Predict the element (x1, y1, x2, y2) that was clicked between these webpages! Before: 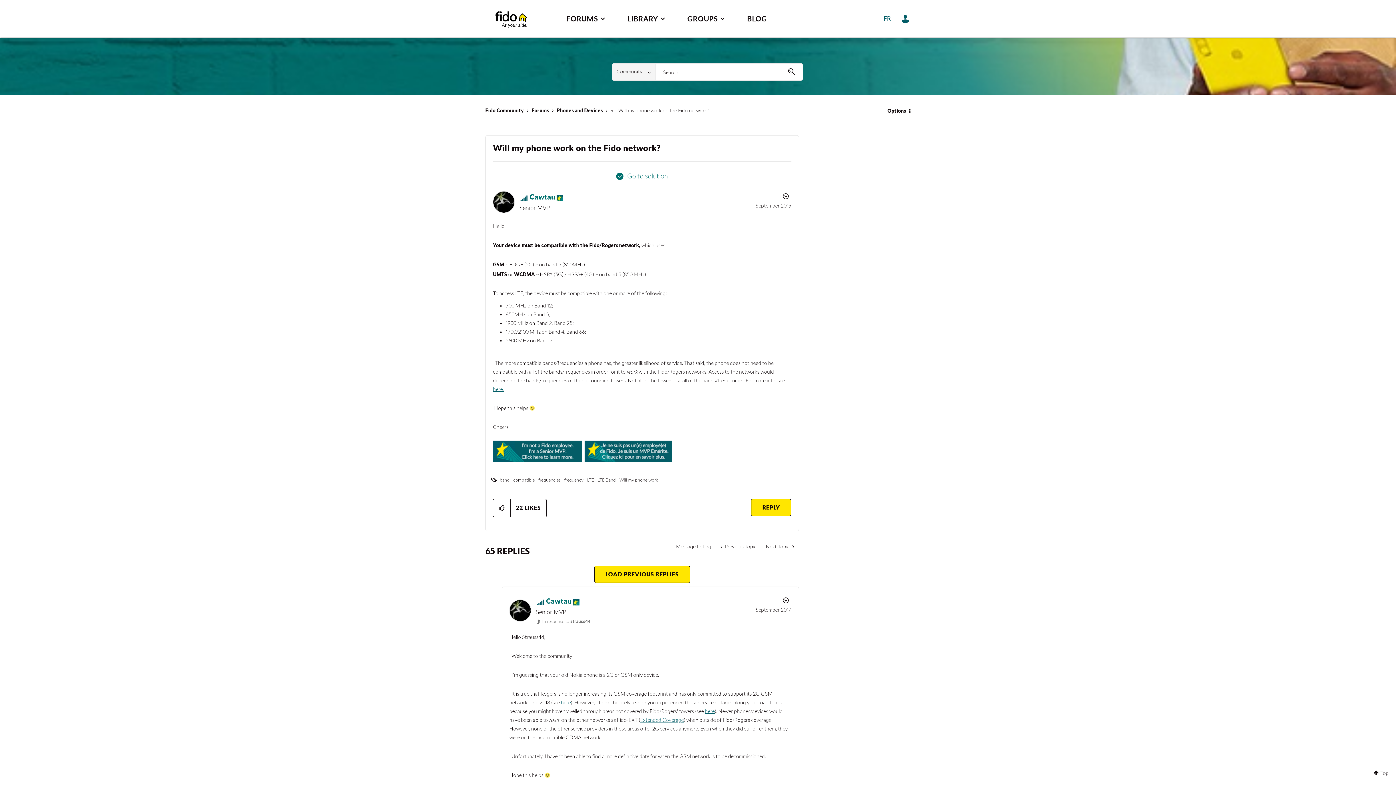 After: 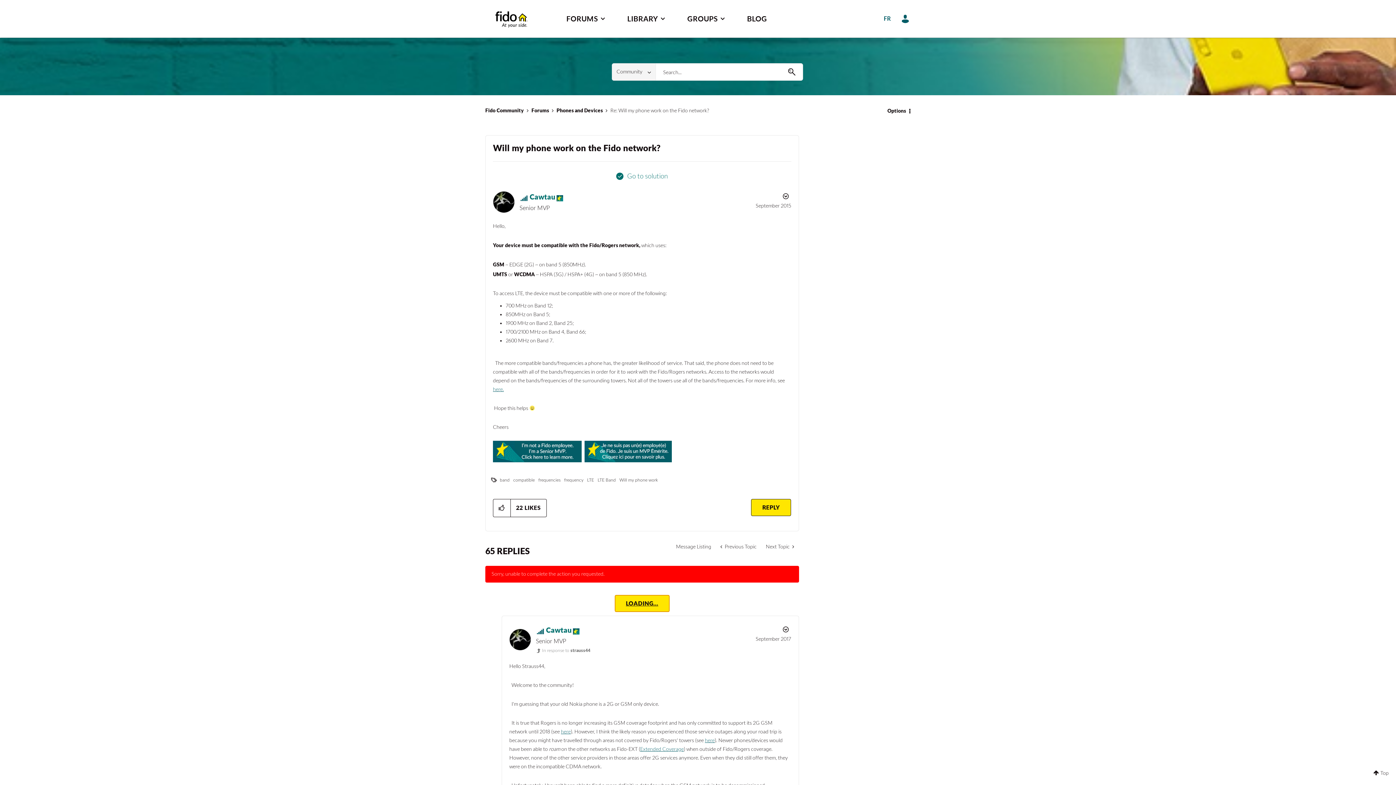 Action: bbox: (594, 566, 690, 583) label: LOAD PREVIOUS REPLIES